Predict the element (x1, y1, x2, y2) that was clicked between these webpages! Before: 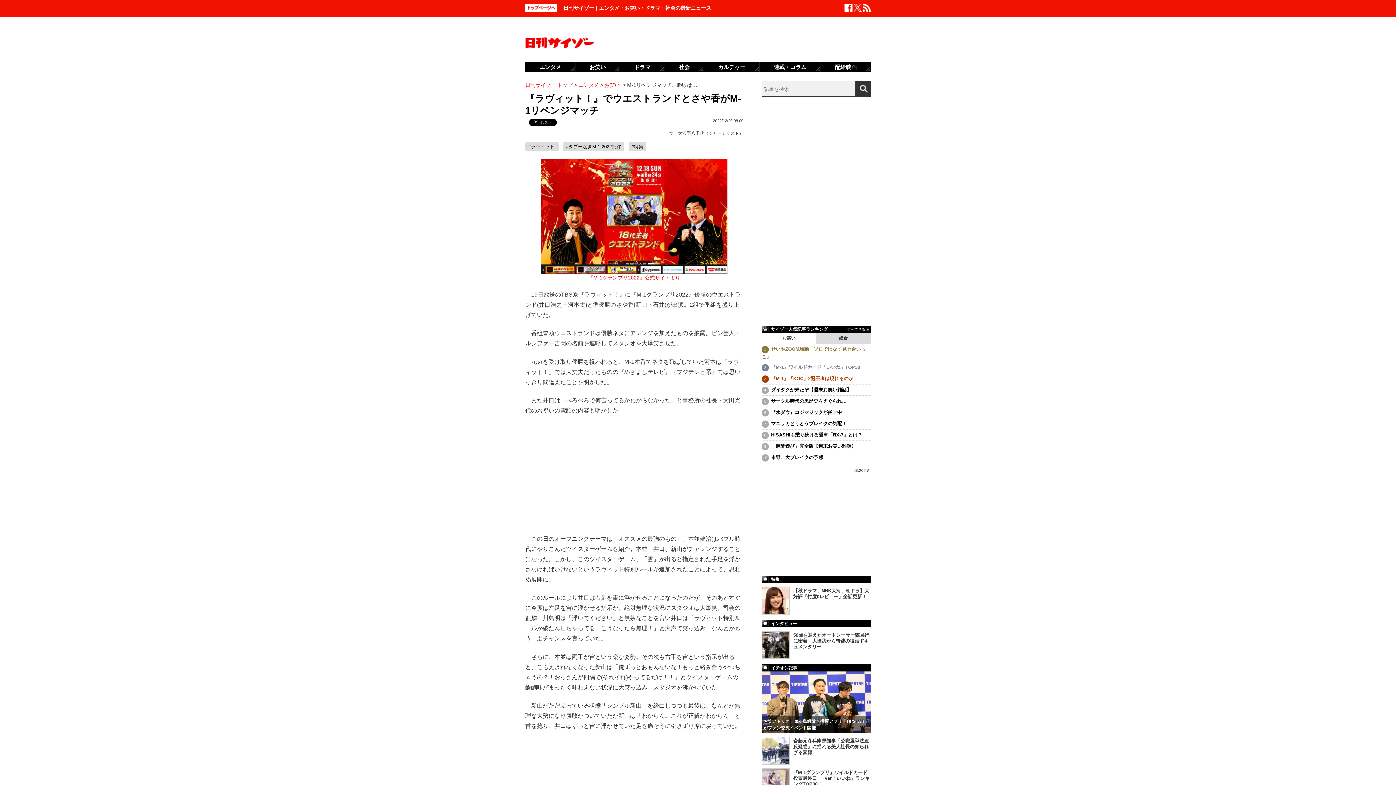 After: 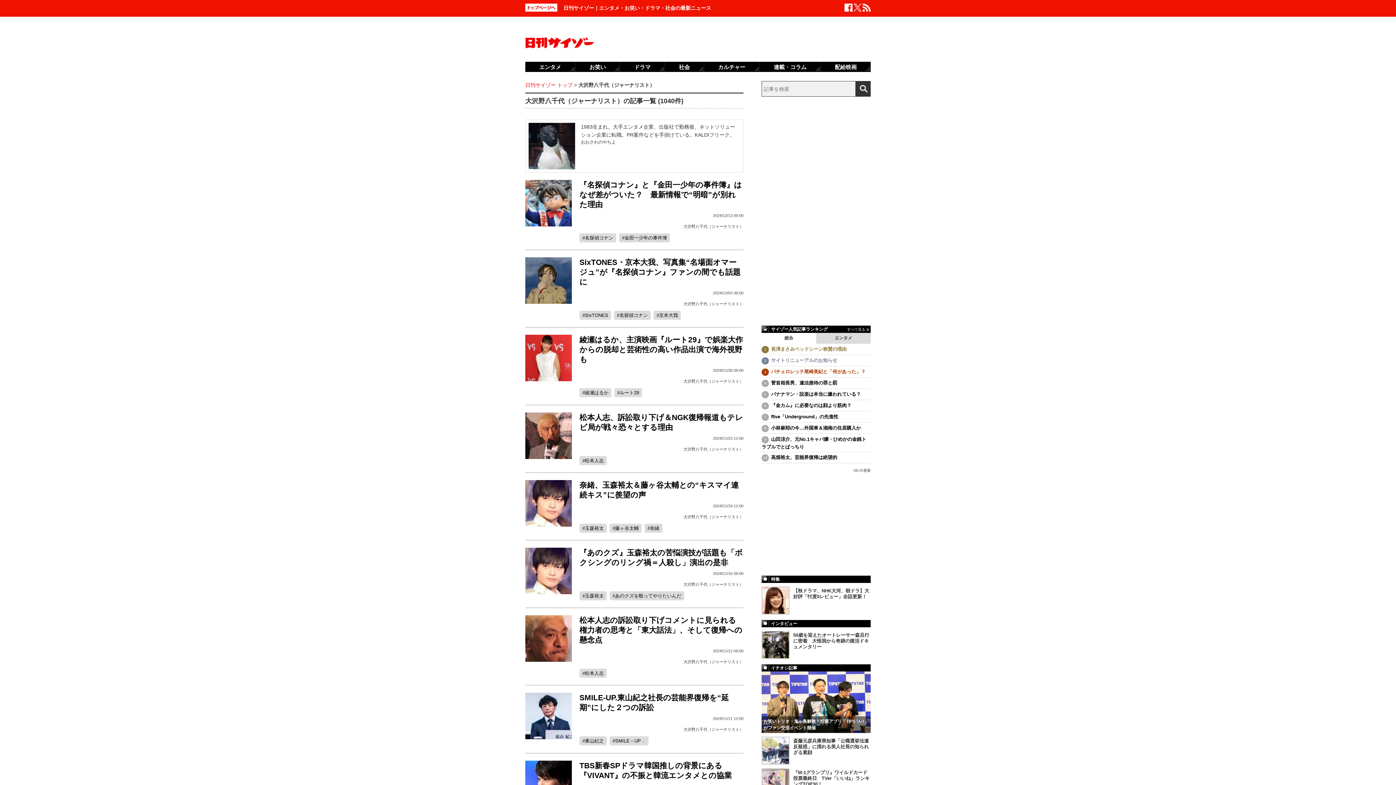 Action: bbox: (678, 130, 743, 136) label: 大沢野八千代（ジャーナリスト）